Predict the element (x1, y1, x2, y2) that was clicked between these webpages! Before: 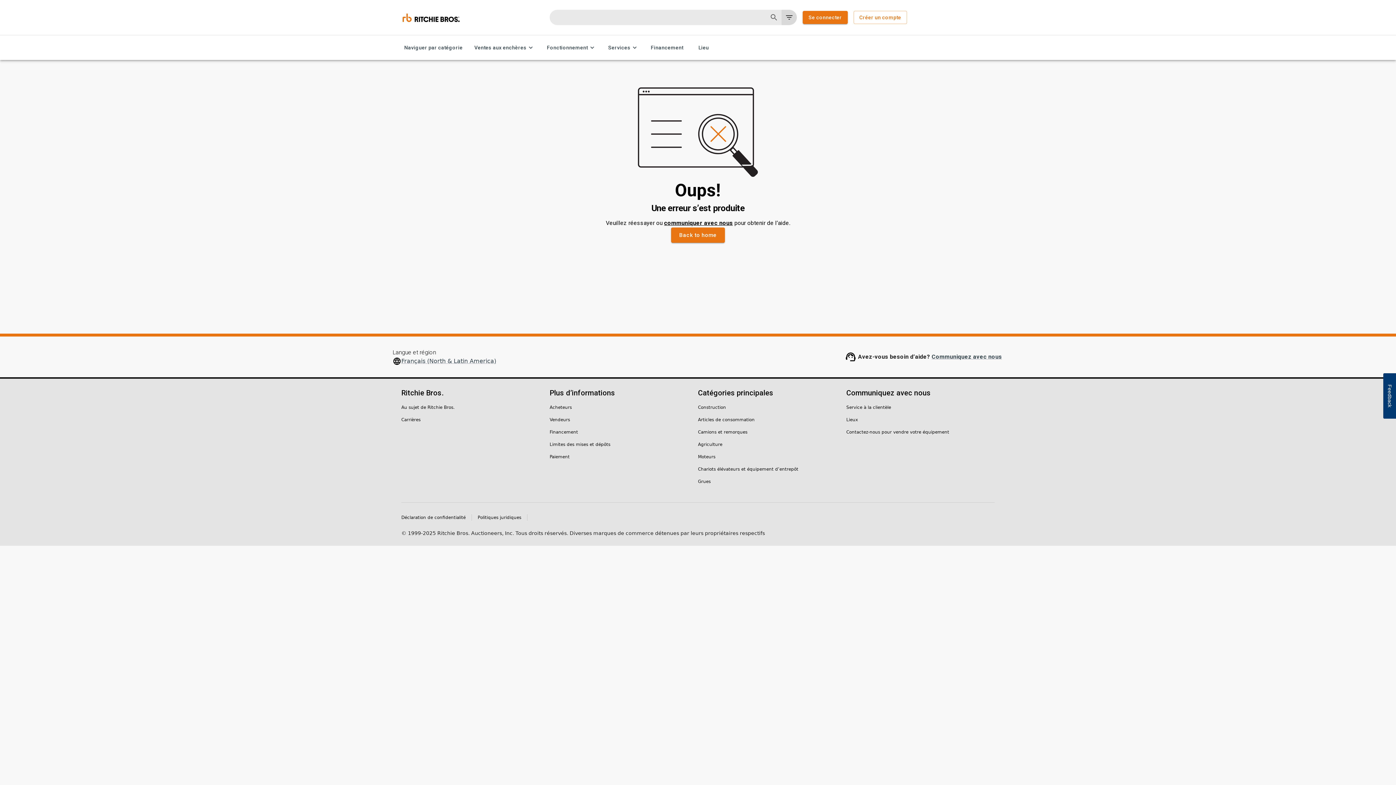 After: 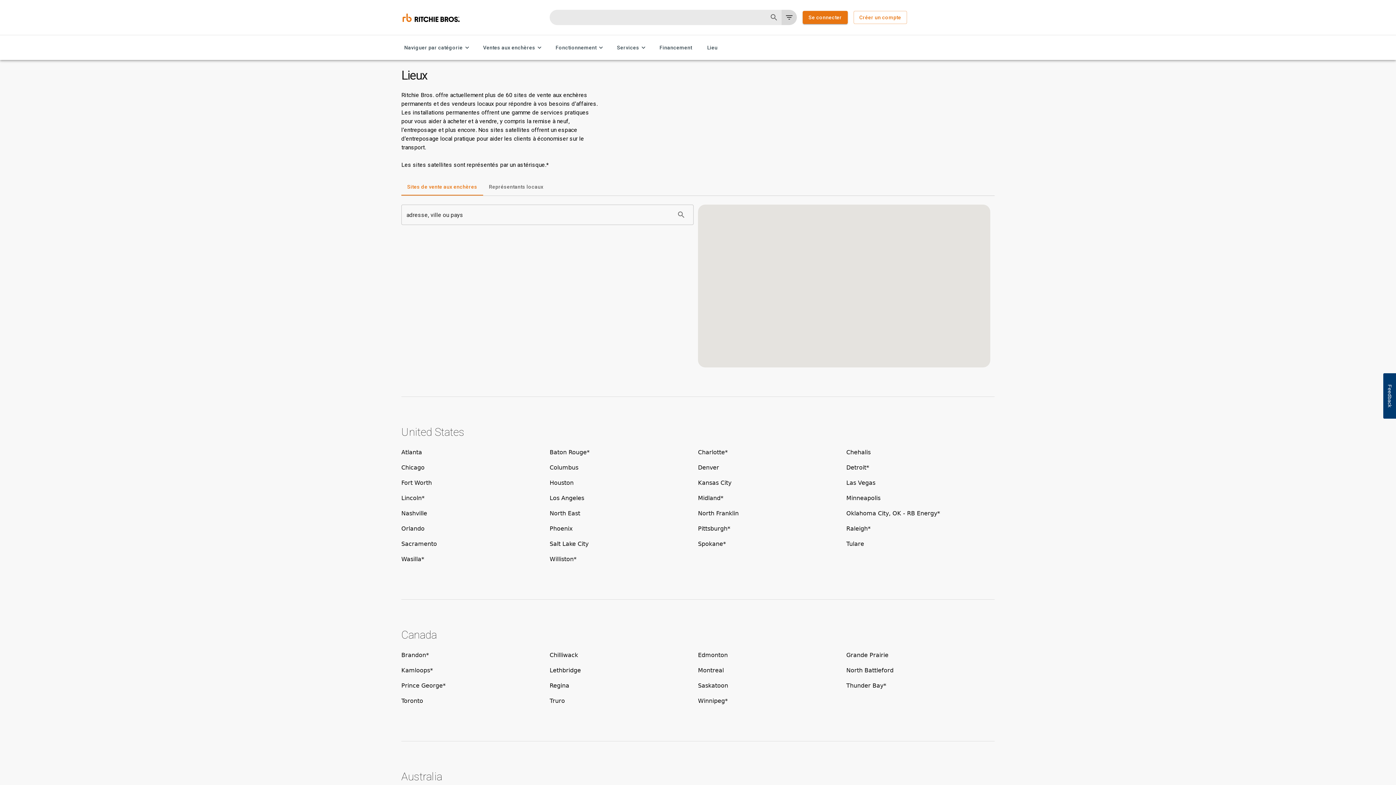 Action: label: Lieu bbox: (692, 41, 715, 54)